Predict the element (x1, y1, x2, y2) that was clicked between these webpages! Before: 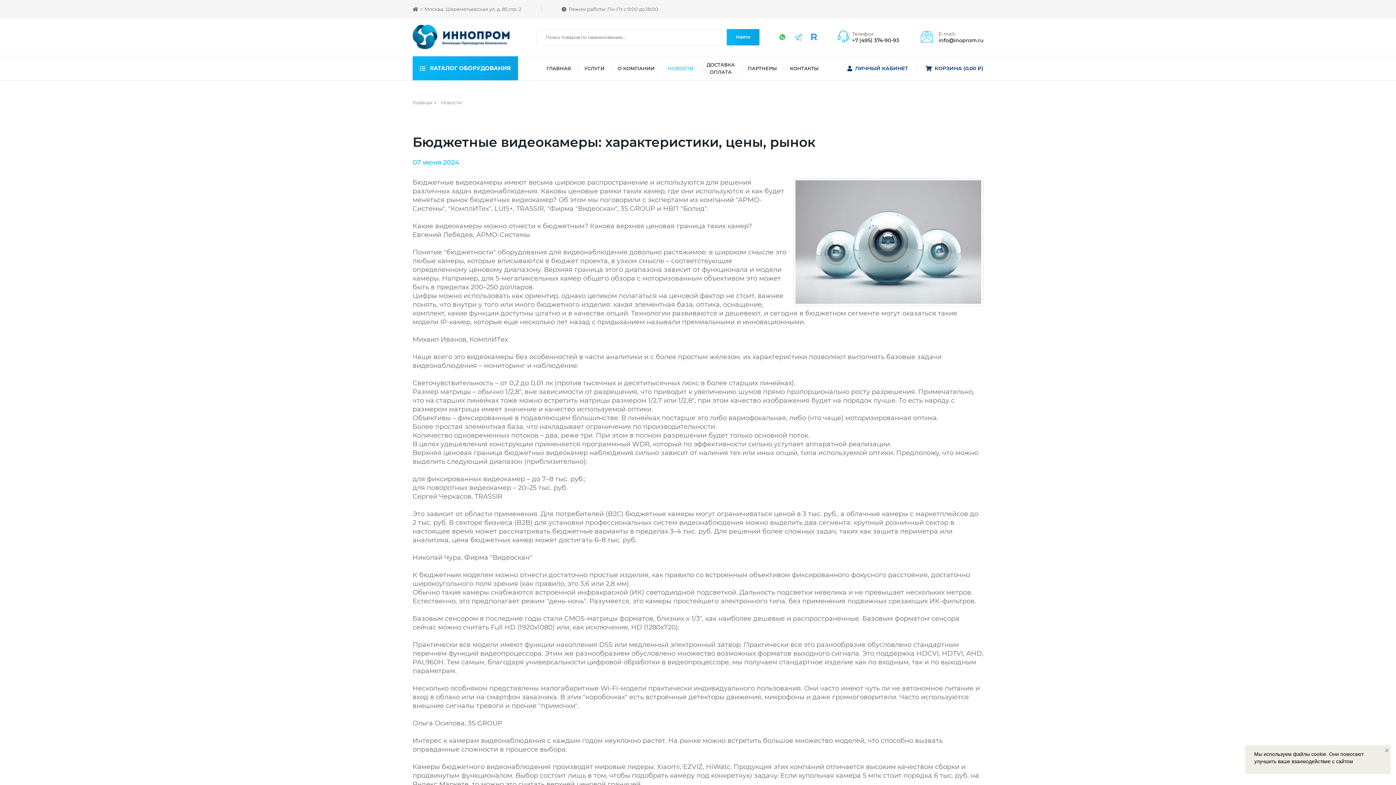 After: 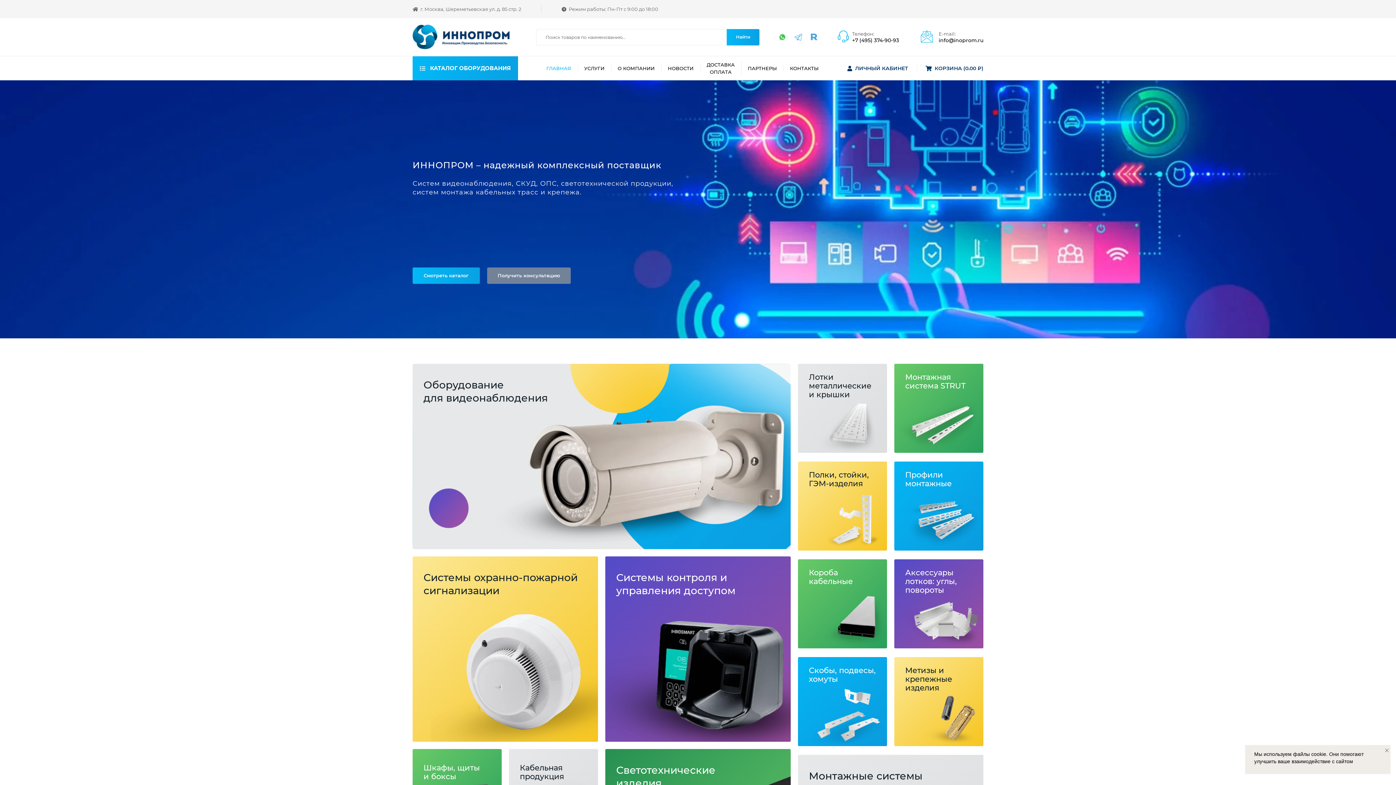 Action: label: ГЛАВНАЯ bbox: (546, 65, 571, 71)